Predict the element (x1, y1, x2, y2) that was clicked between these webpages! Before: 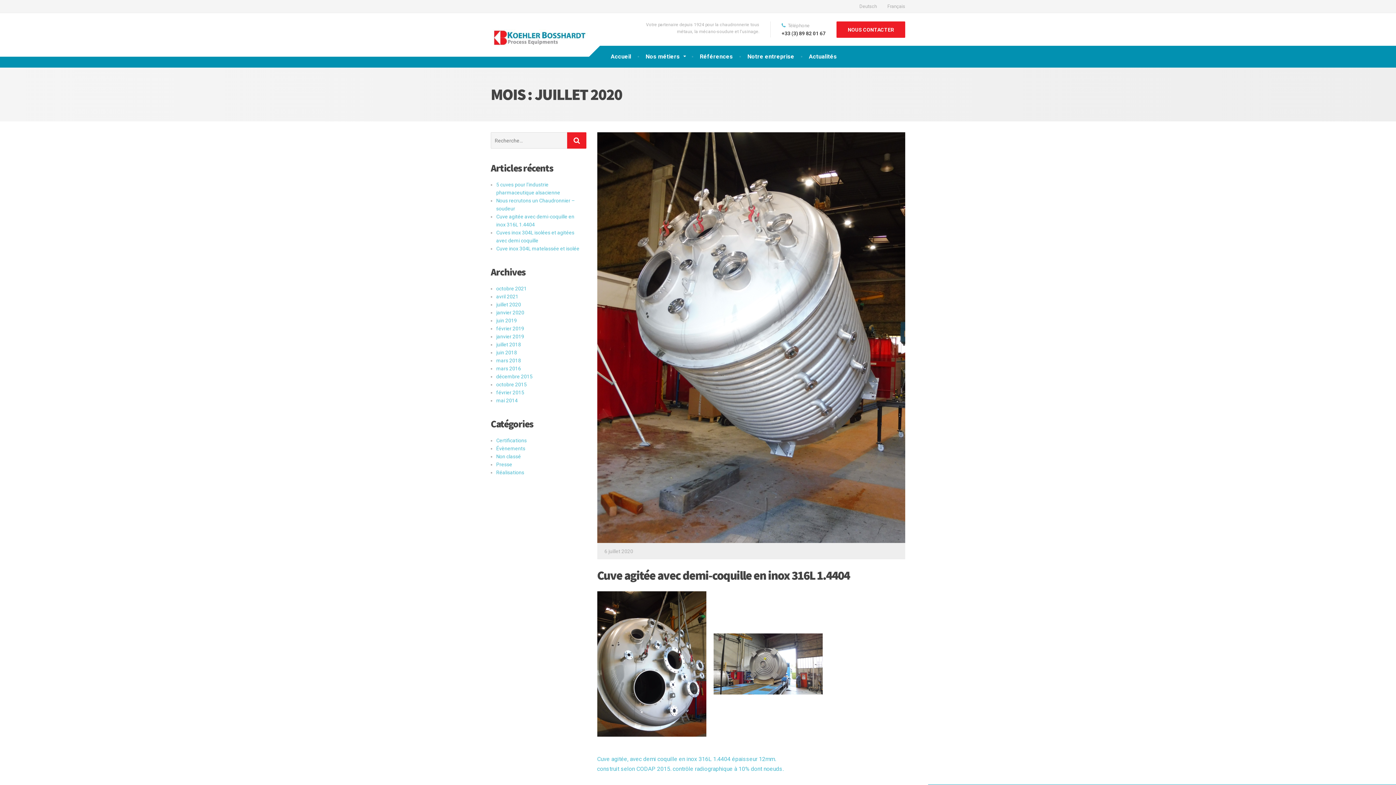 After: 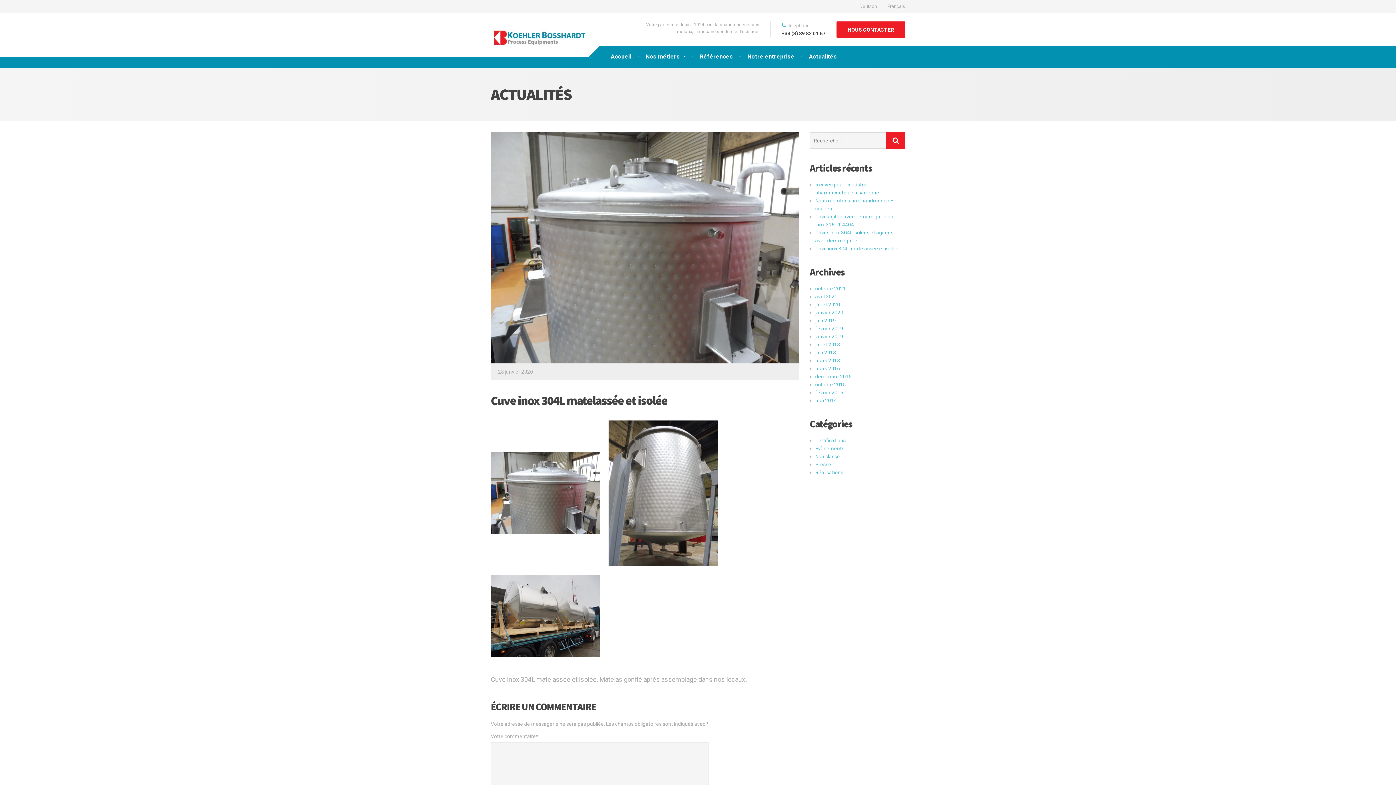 Action: bbox: (496, 245, 579, 251) label: Cuve inox 304L matelassée et isolée